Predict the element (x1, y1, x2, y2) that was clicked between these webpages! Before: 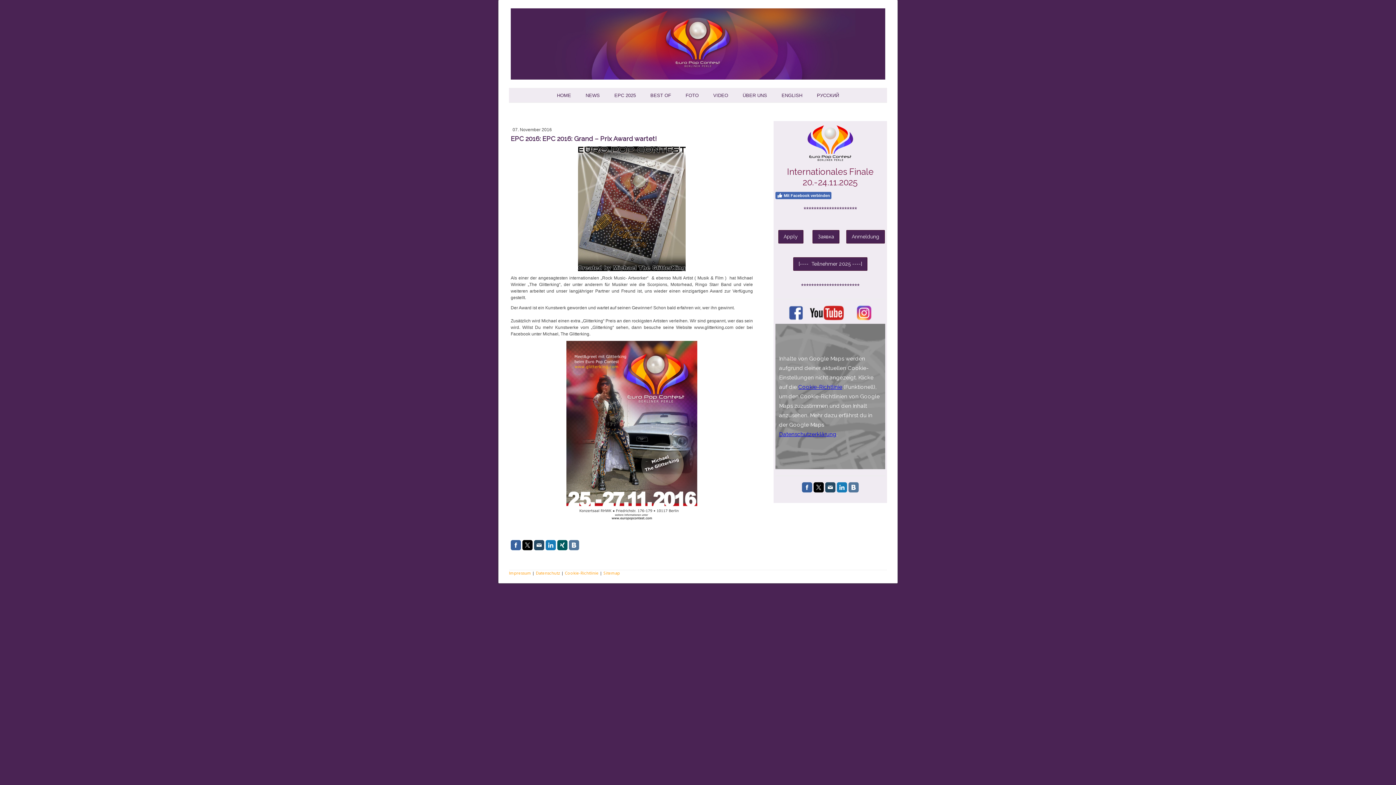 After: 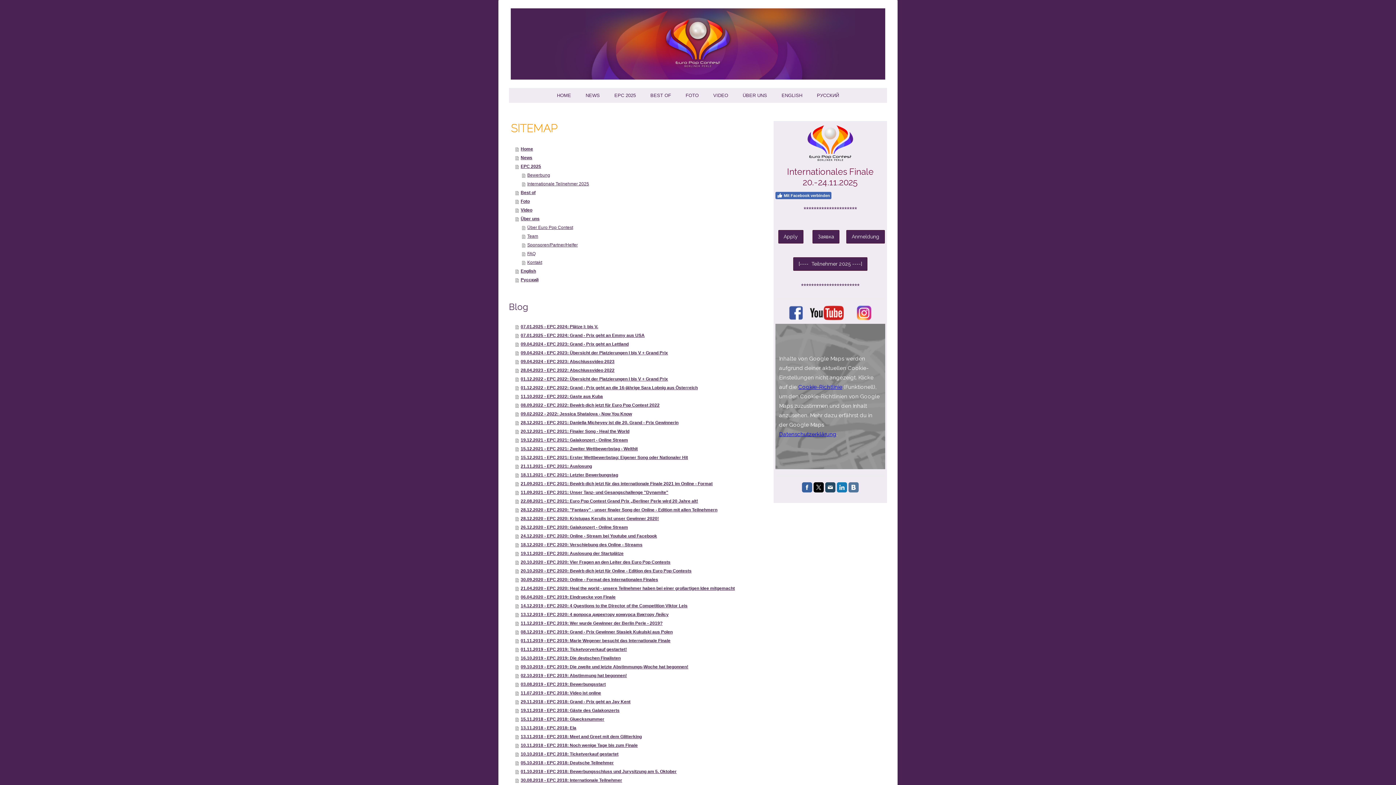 Action: label: Sitemap bbox: (603, 570, 620, 576)